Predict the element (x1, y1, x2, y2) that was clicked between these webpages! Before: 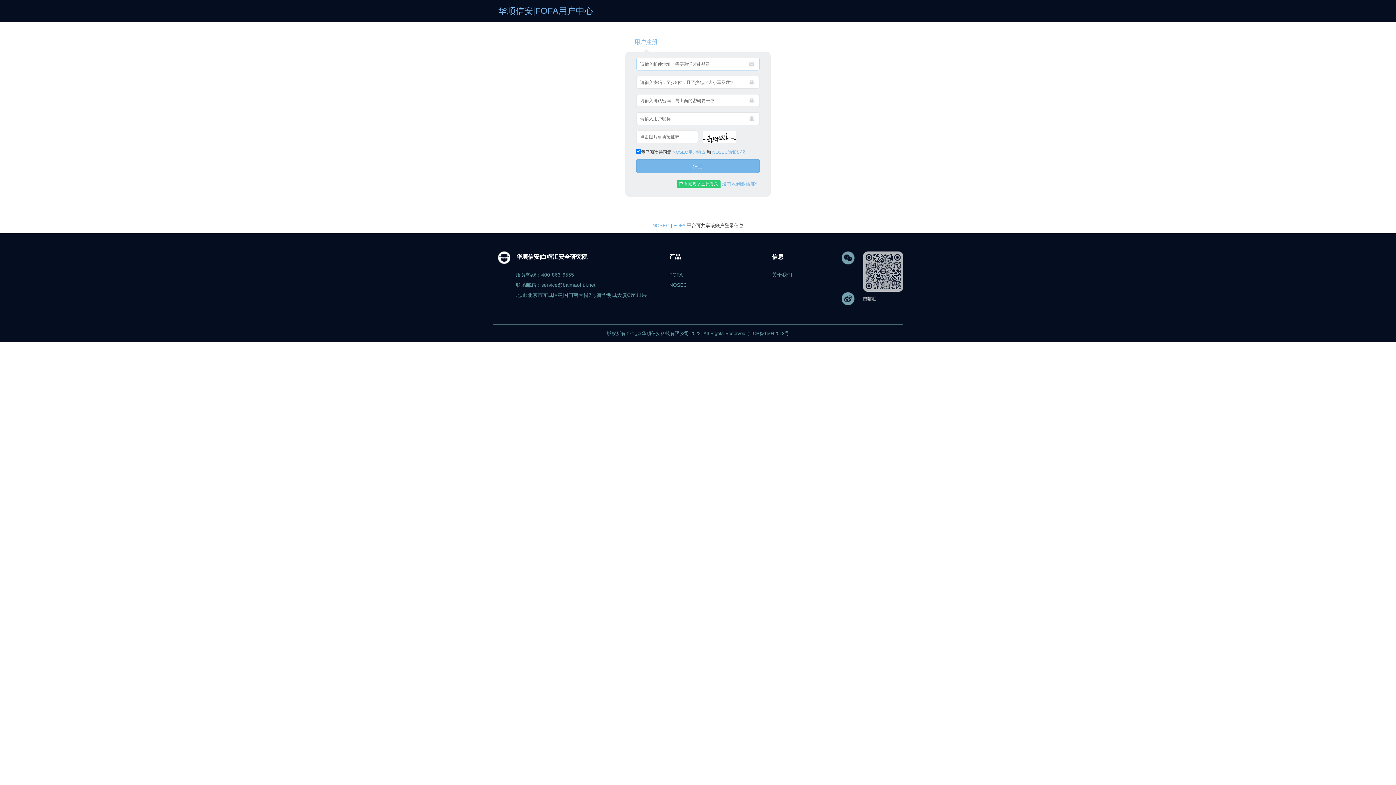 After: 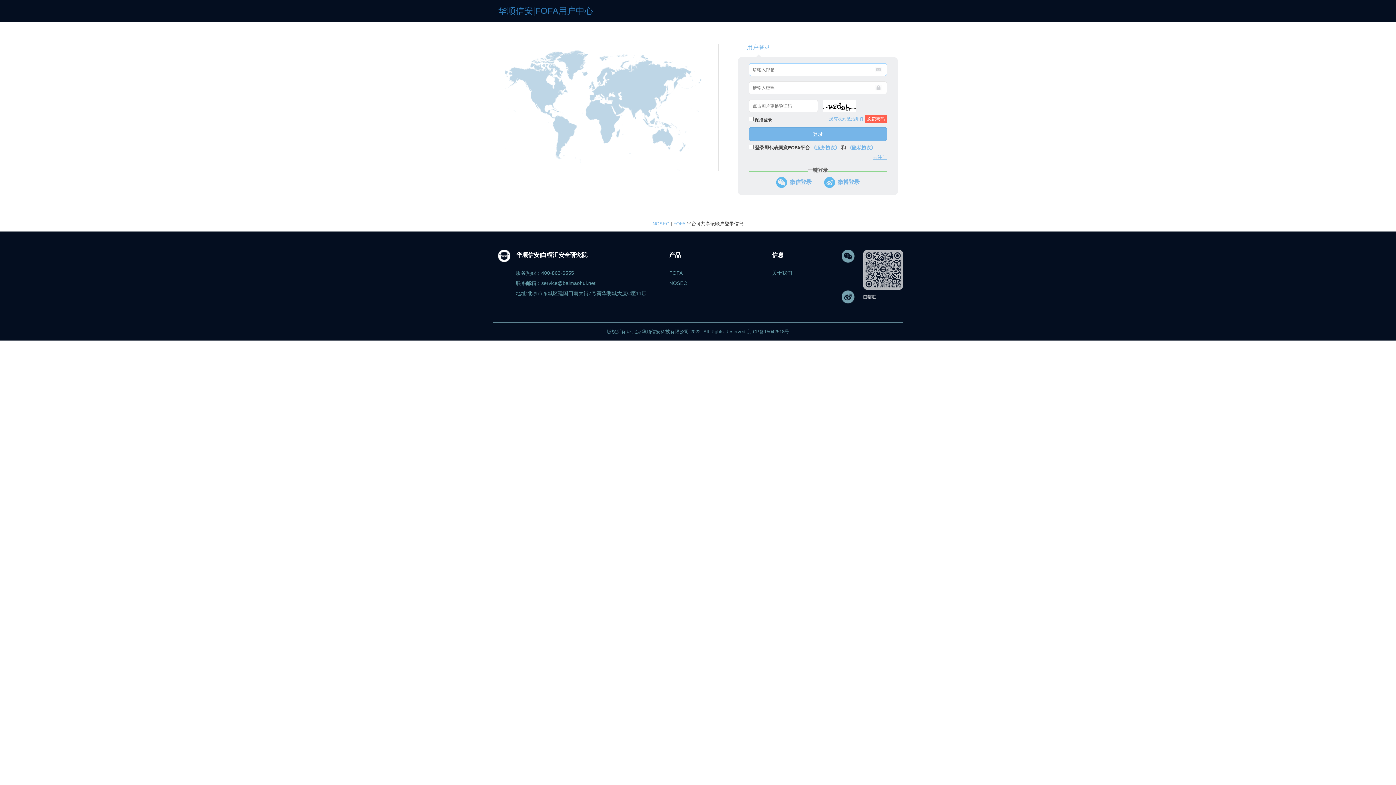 Action: bbox: (498, 5, 593, 15) label: 华顺信安|FOFA用户中心